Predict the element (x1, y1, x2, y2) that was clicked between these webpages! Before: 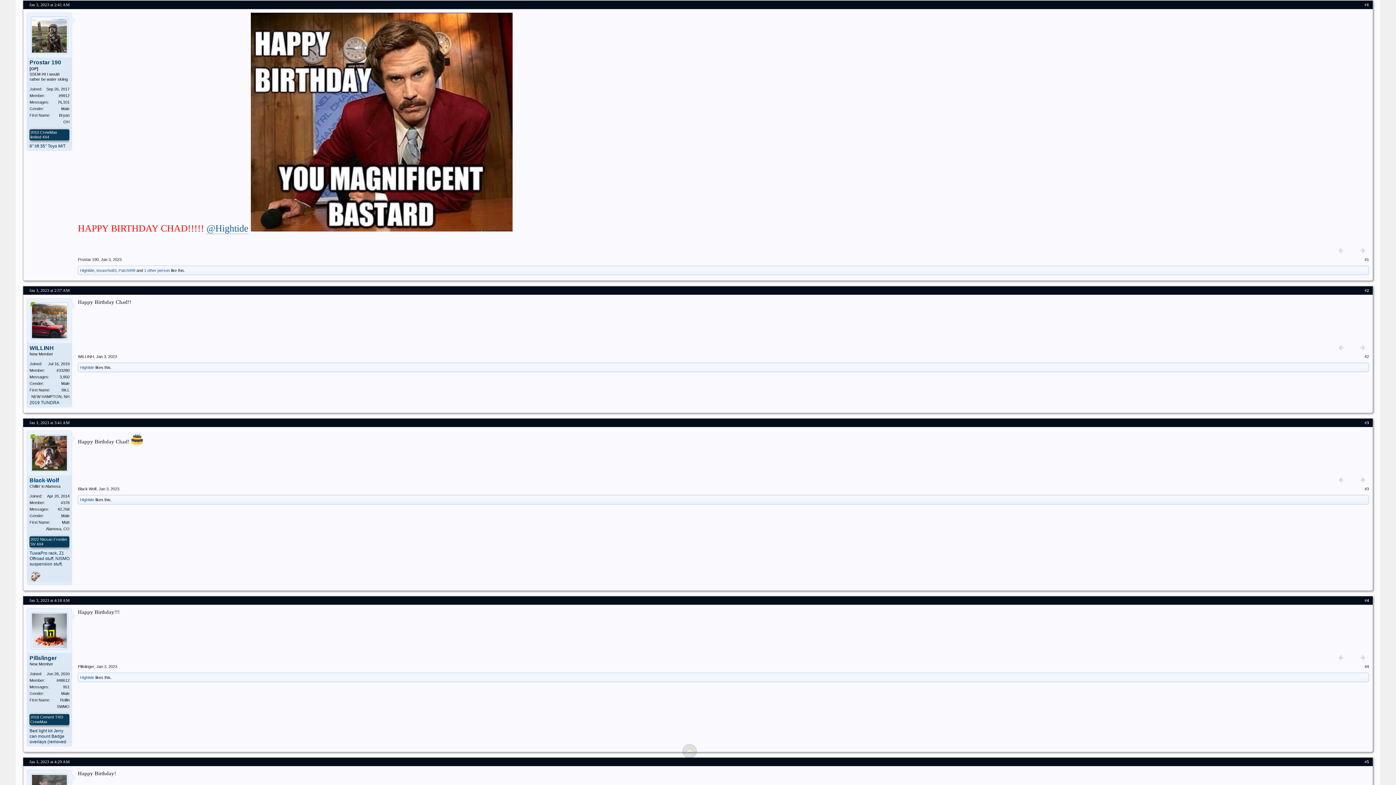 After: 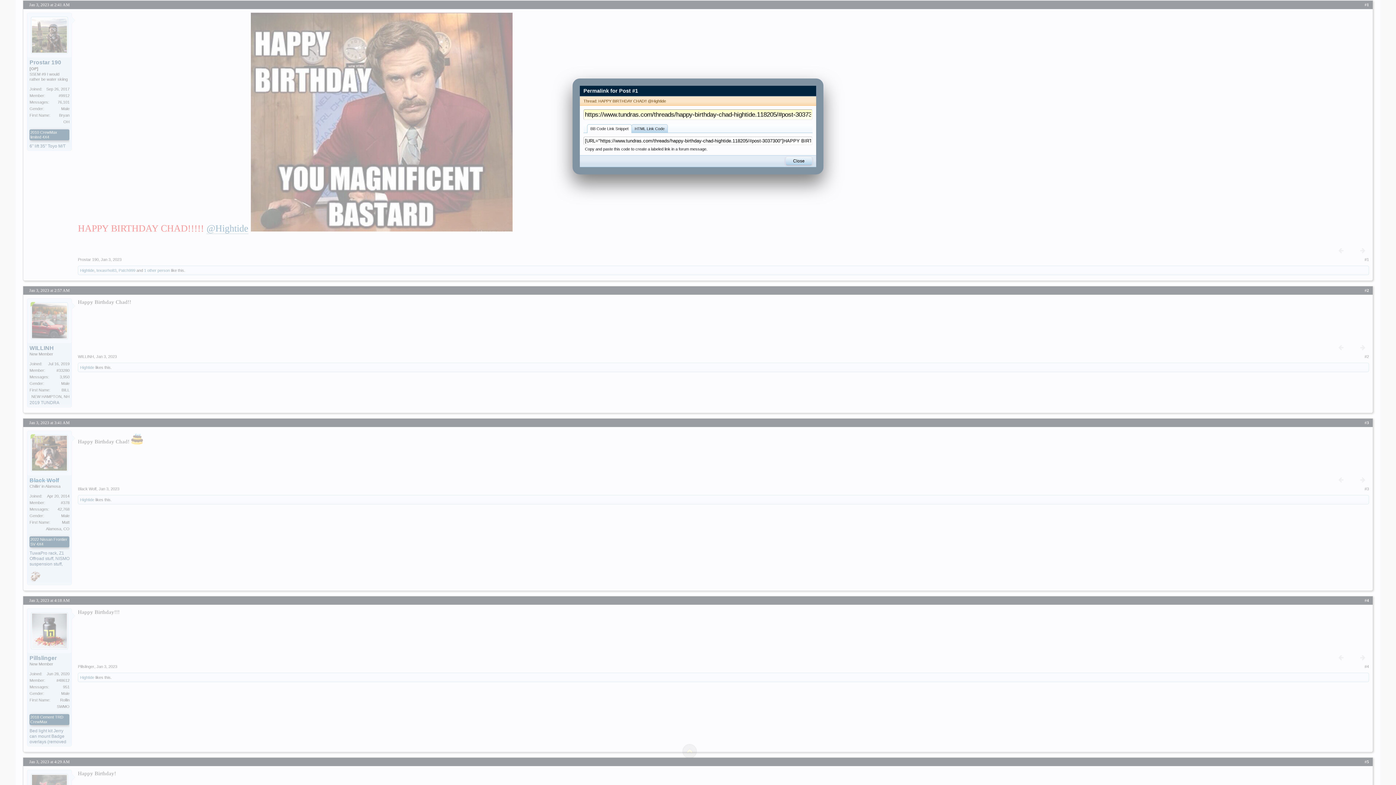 Action: label: #1 bbox: (1364, 257, 1369, 262)